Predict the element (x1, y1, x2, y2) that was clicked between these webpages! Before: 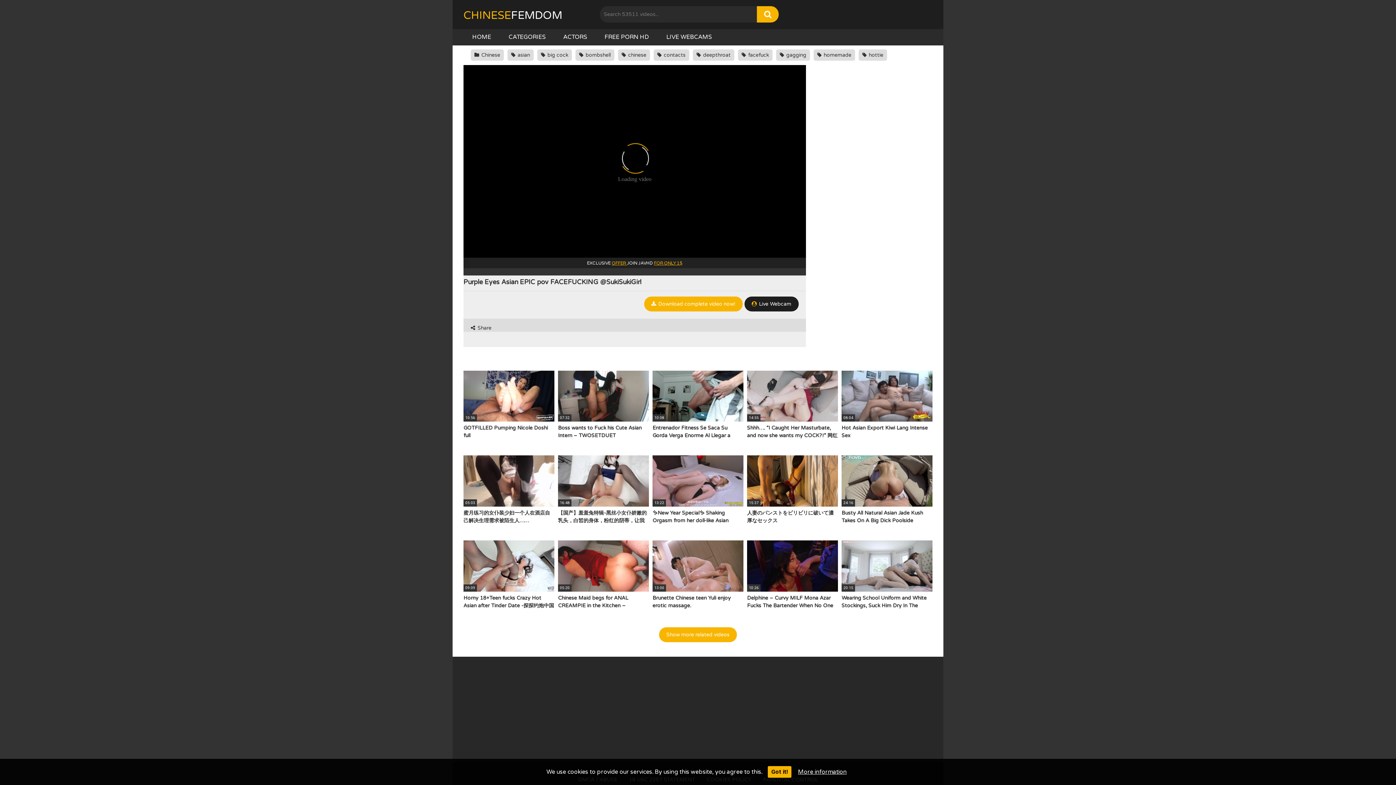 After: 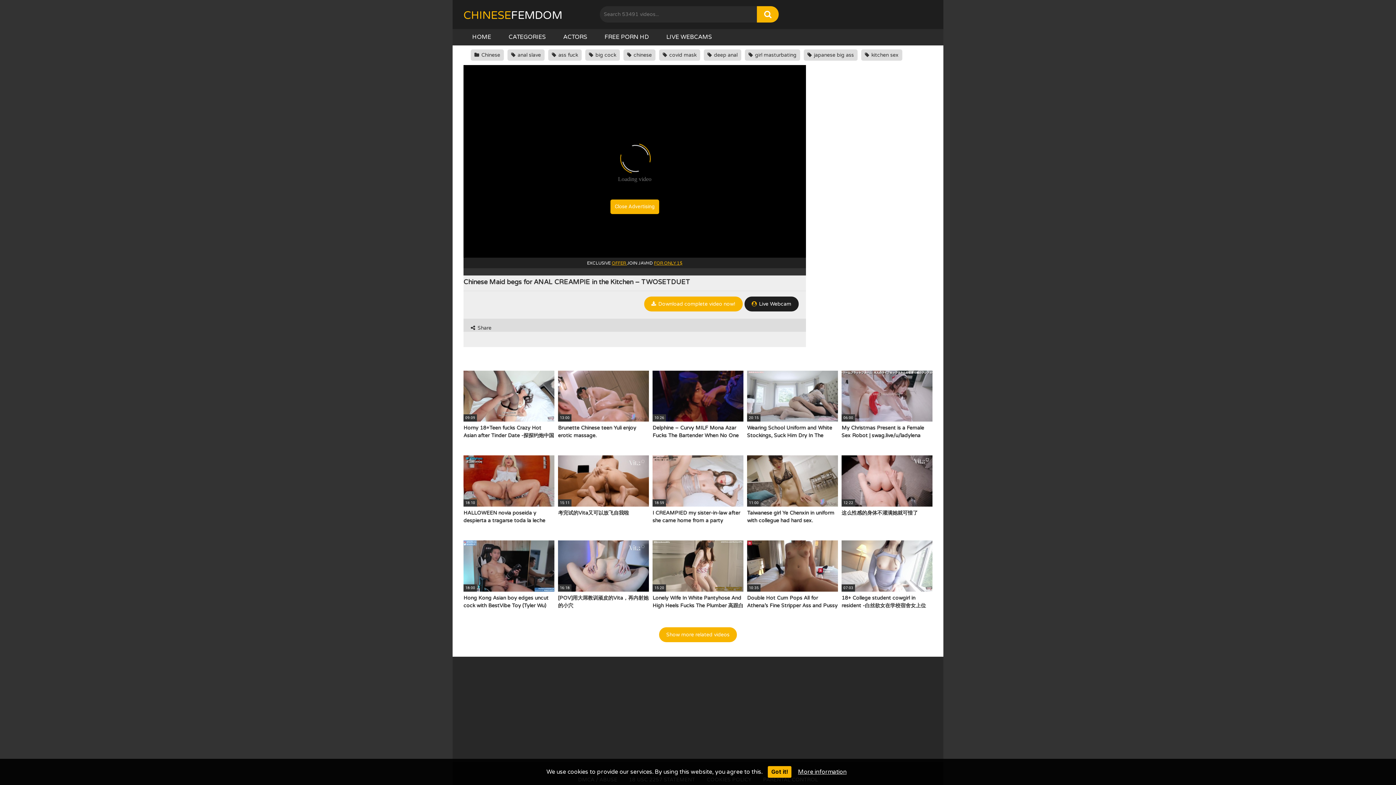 Action: bbox: (558, 540, 649, 617) label: 05:20
Chinese Maid begs for ANAL CREAMPIE in the Kitchen – TWOSETDUET